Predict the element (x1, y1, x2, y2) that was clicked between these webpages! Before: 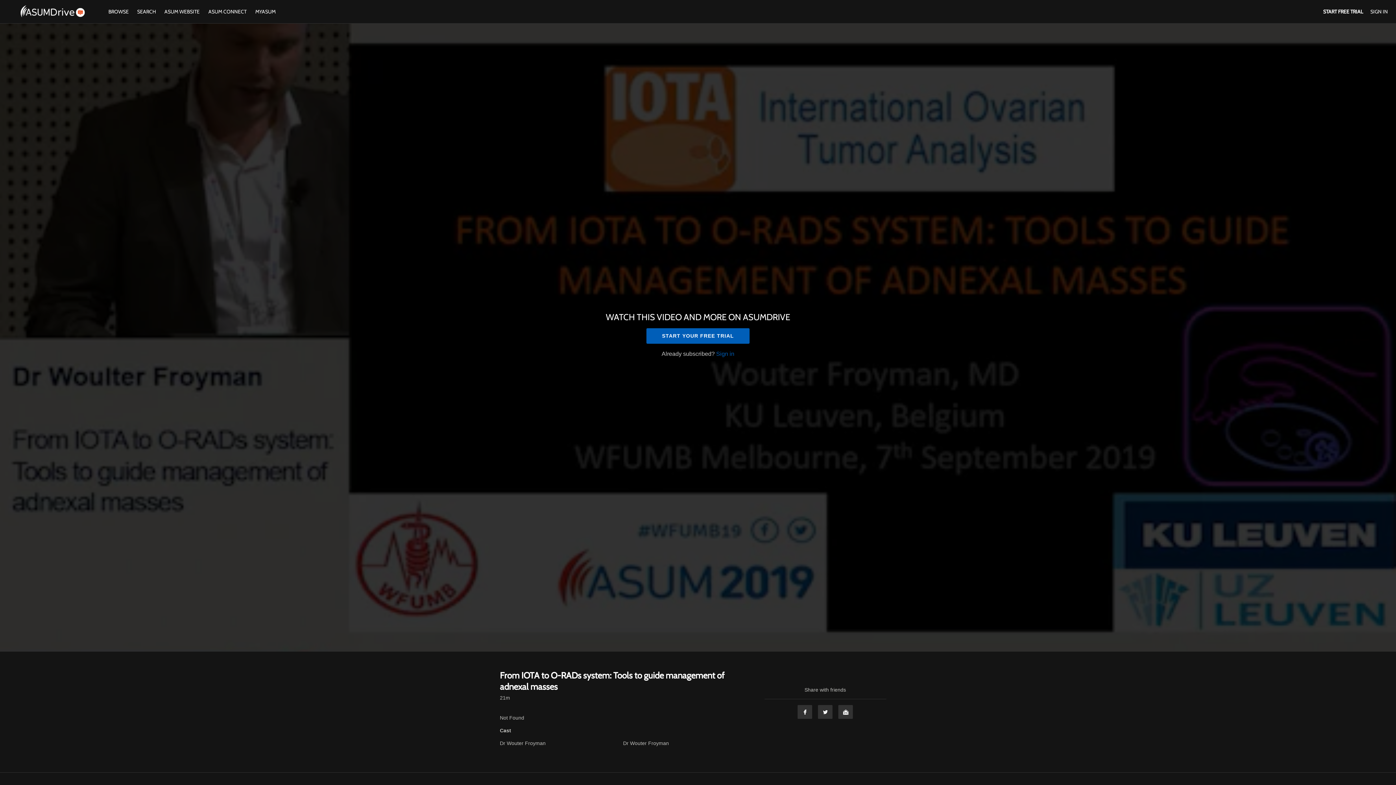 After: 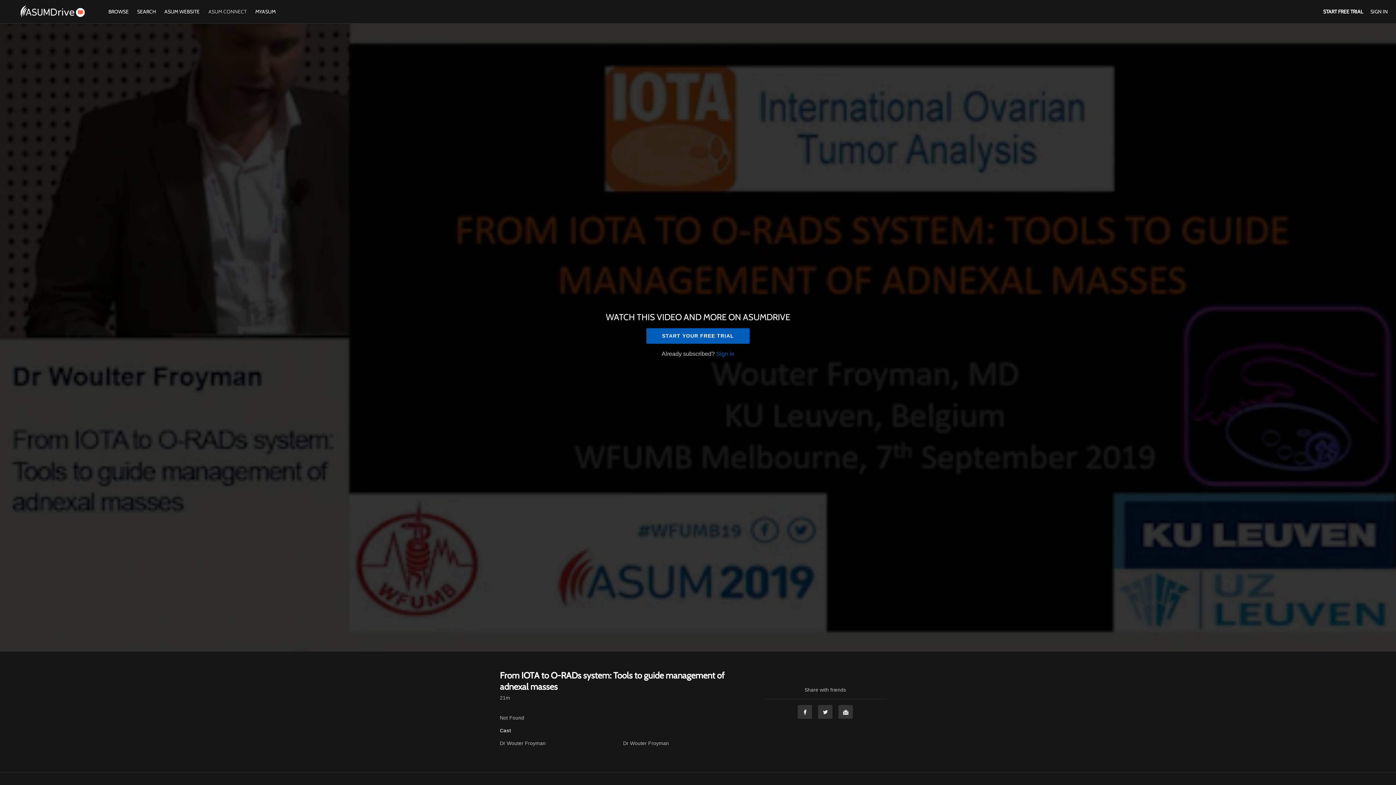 Action: label: ASUM CONNECT bbox: (204, 8, 250, 14)